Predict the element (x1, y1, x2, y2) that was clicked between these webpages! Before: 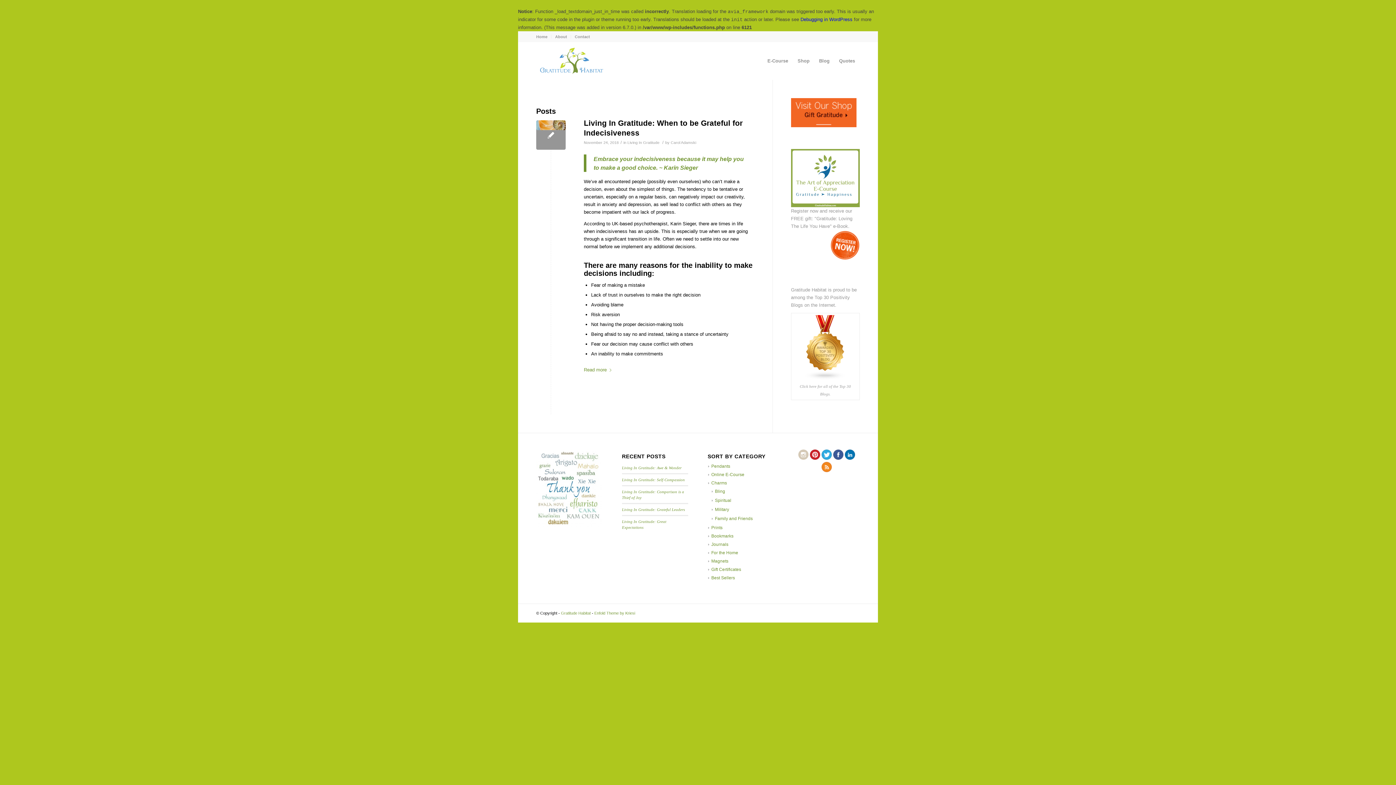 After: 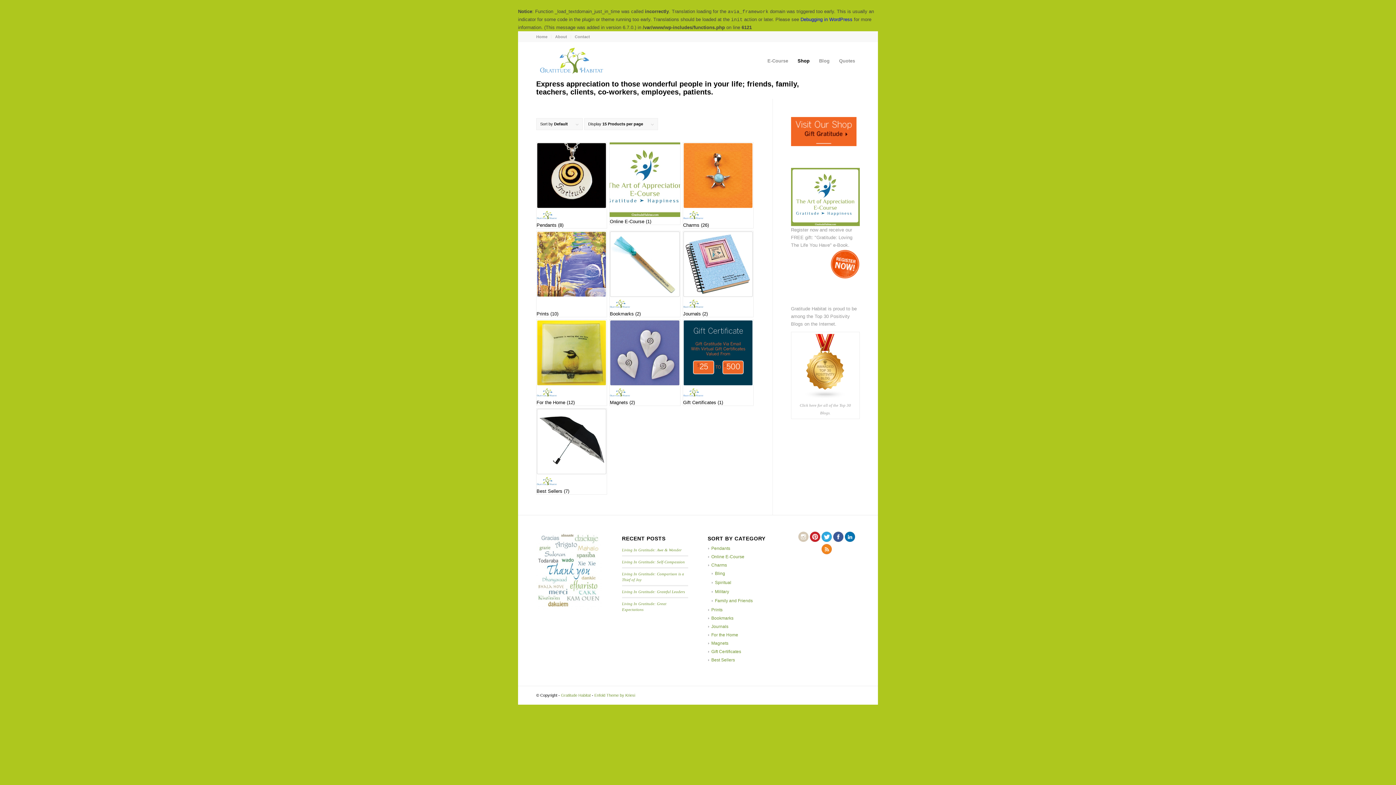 Action: label: Shop bbox: (793, 41, 814, 80)